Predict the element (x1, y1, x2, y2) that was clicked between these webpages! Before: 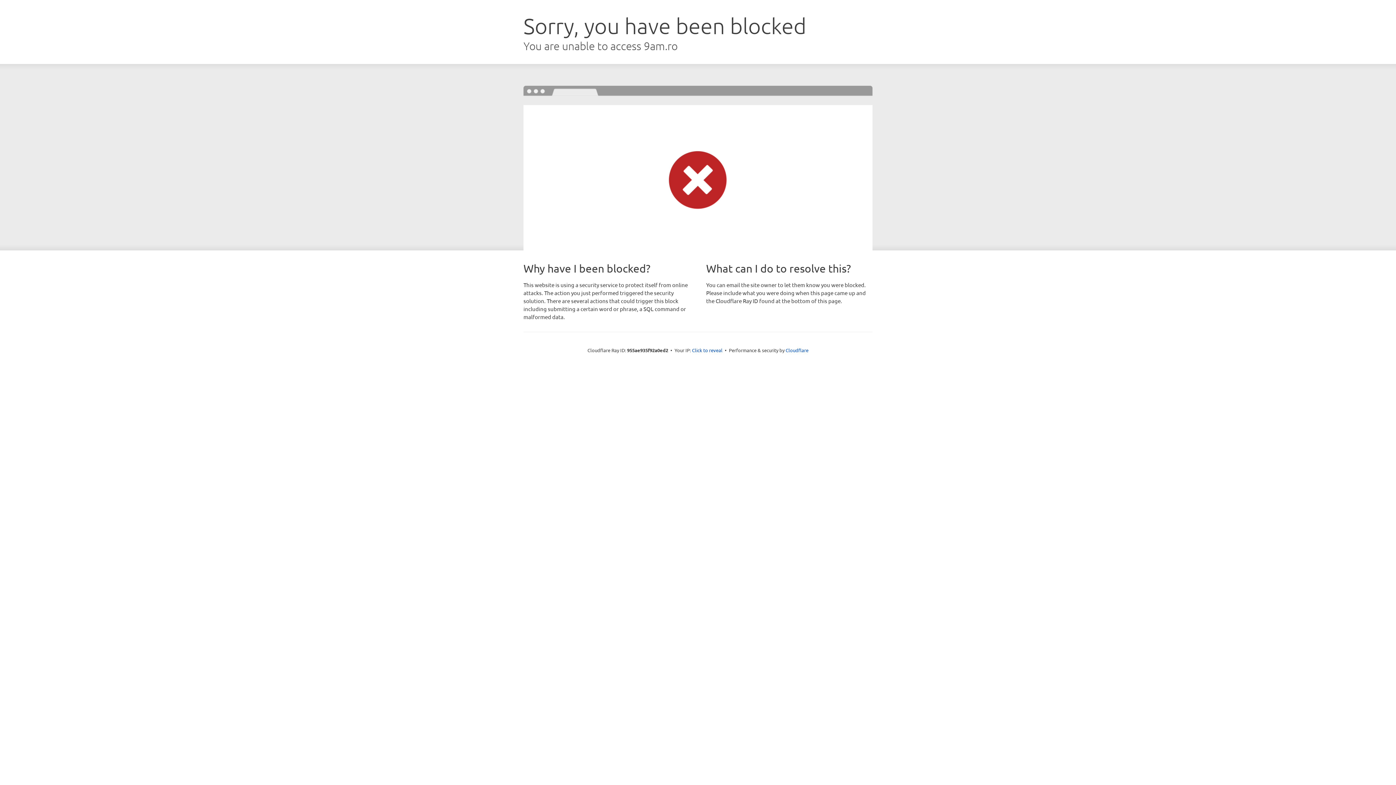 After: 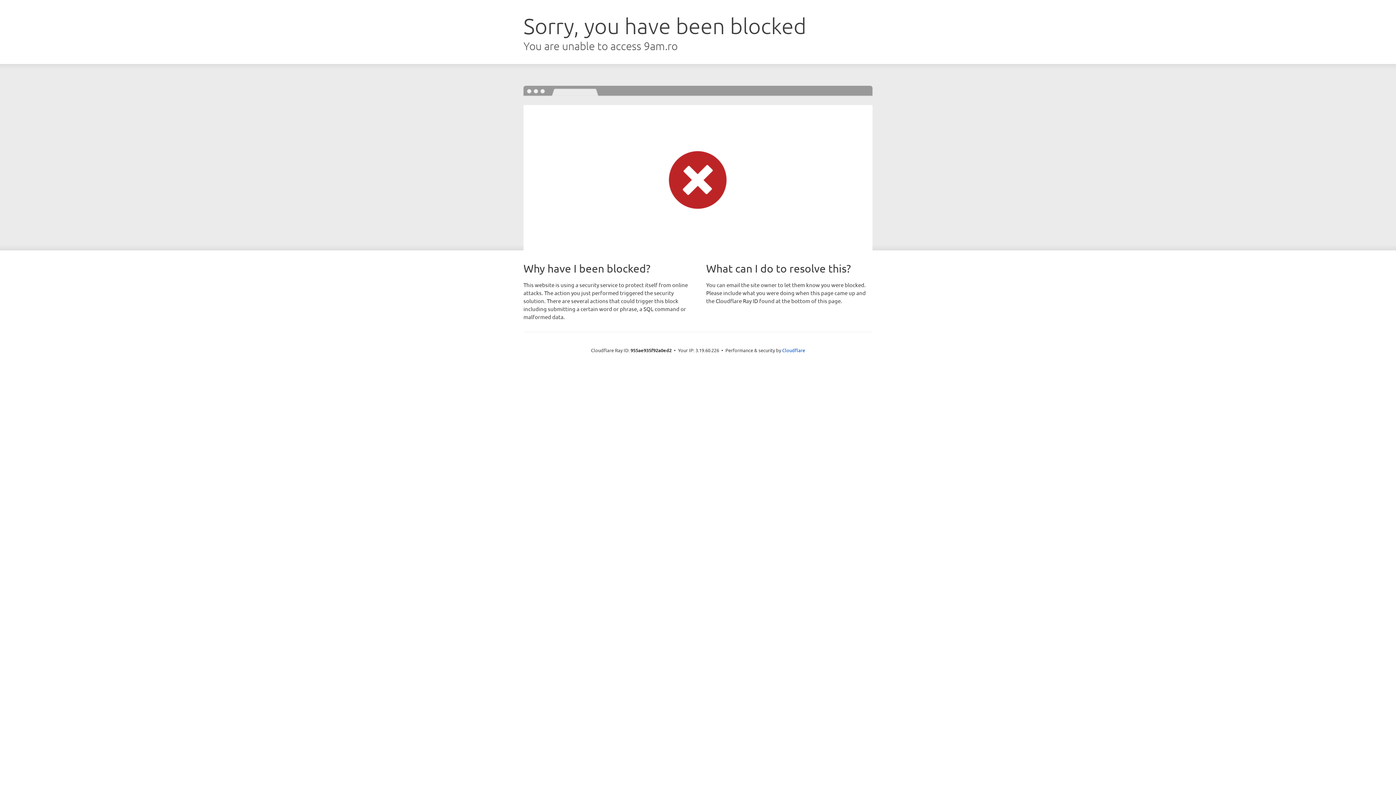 Action: bbox: (692, 346, 722, 353) label: Click to reveal